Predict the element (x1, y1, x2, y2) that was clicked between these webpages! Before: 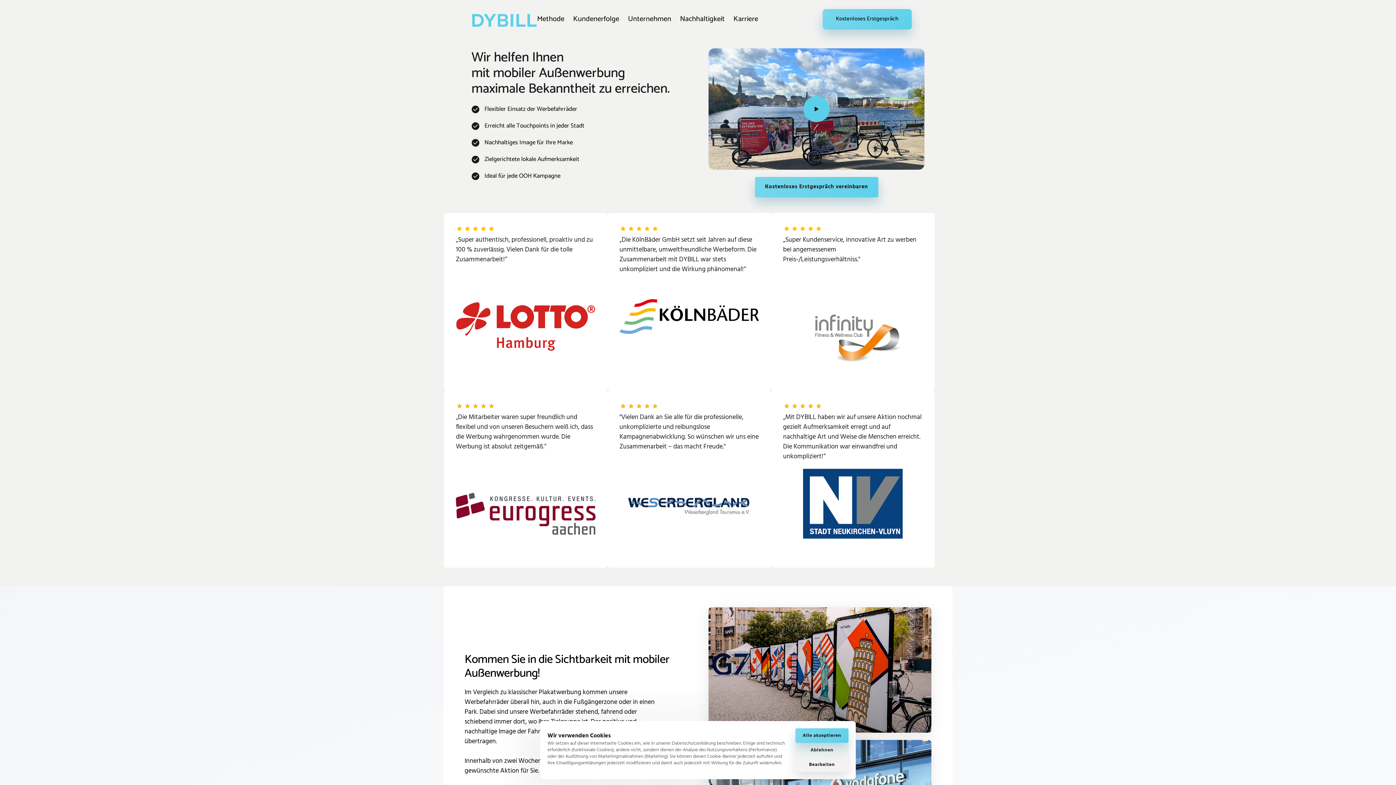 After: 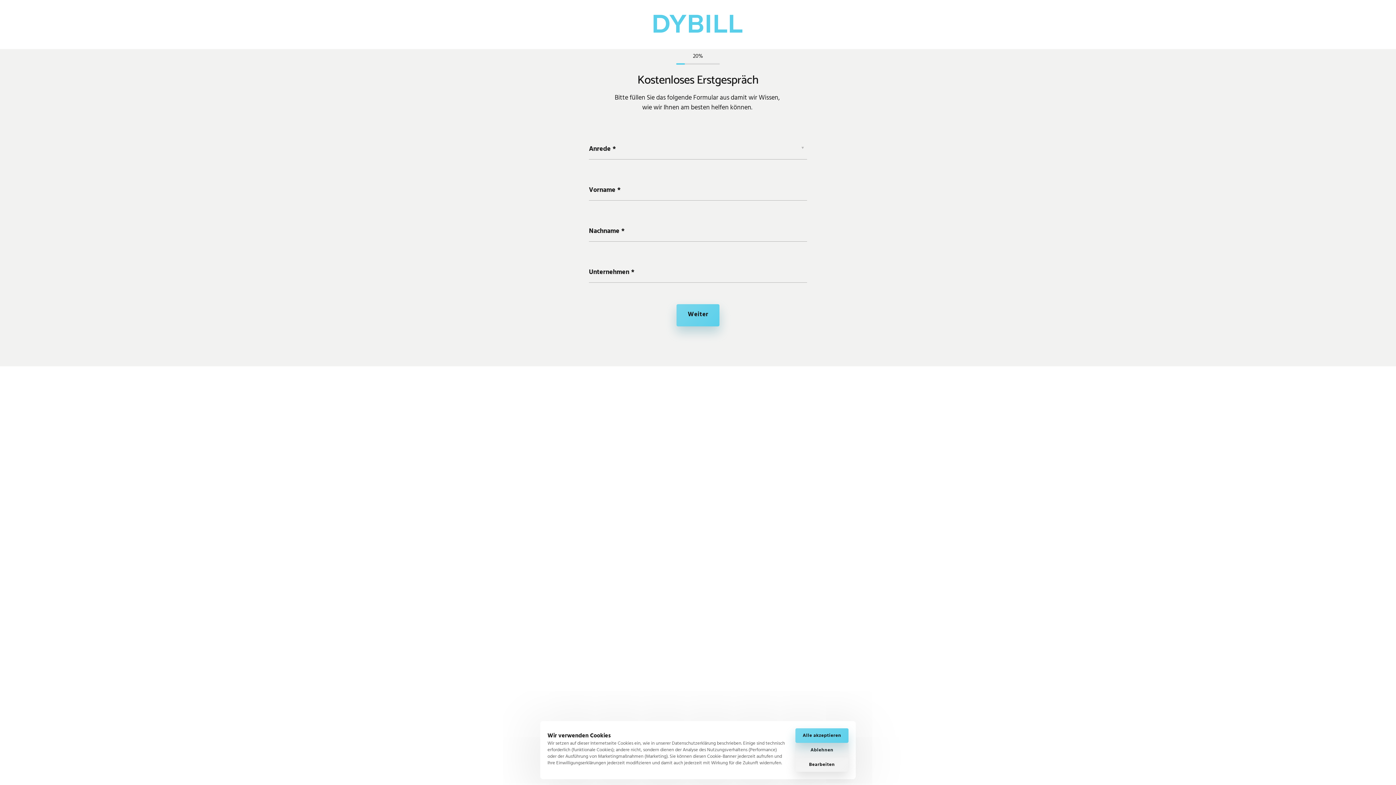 Action: label: Kostenloses Erstgespräch bbox: (822, 9, 912, 29)